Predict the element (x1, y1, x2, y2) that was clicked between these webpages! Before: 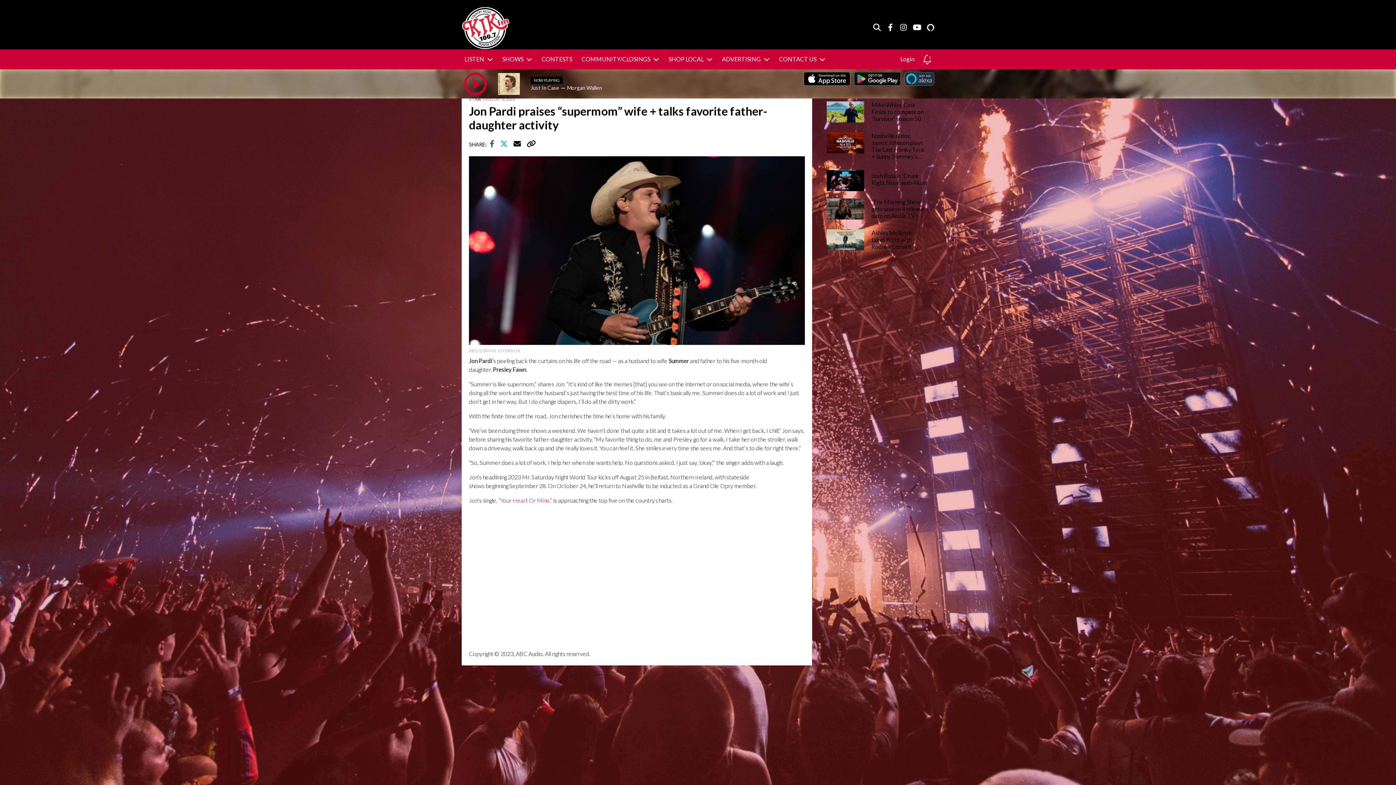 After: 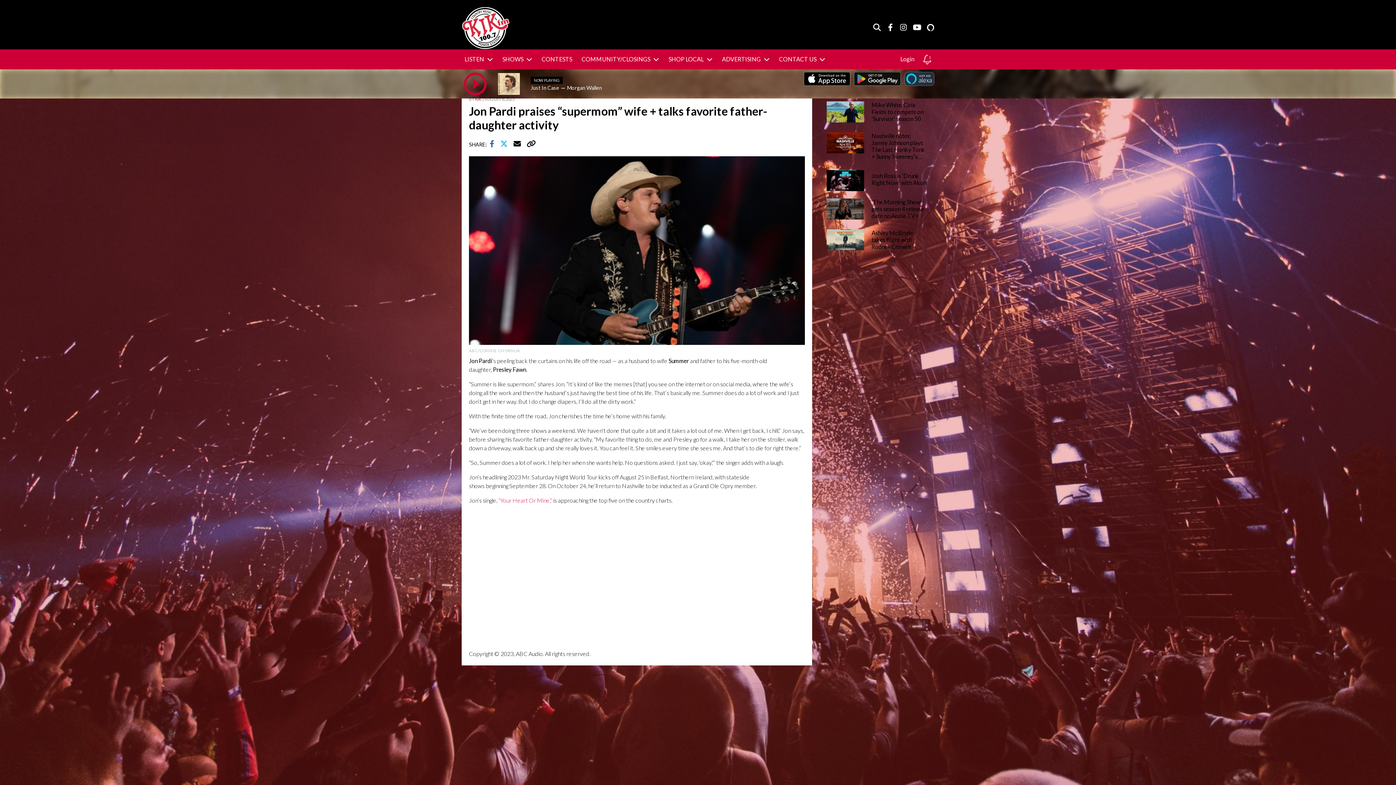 Action: bbox: (489, 141, 498, 147) label:  